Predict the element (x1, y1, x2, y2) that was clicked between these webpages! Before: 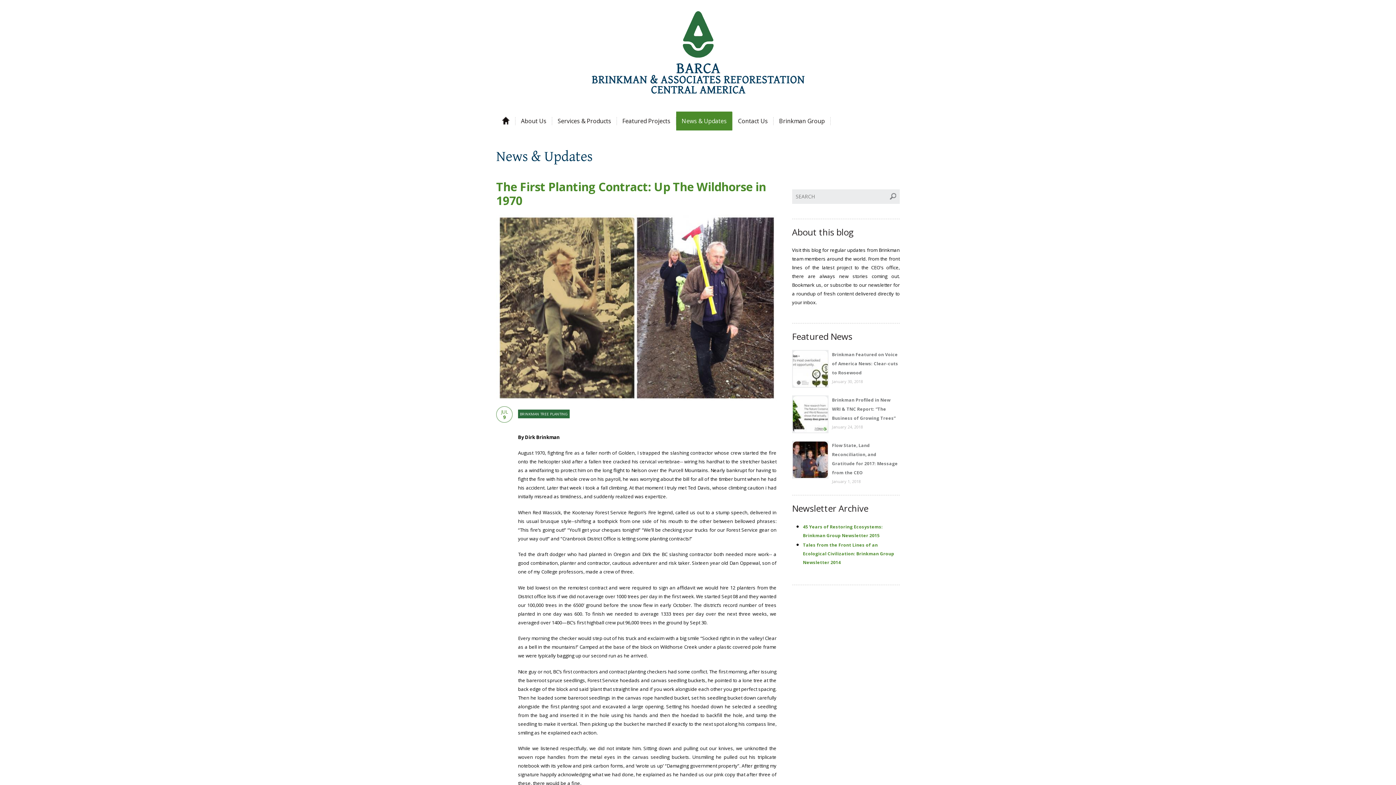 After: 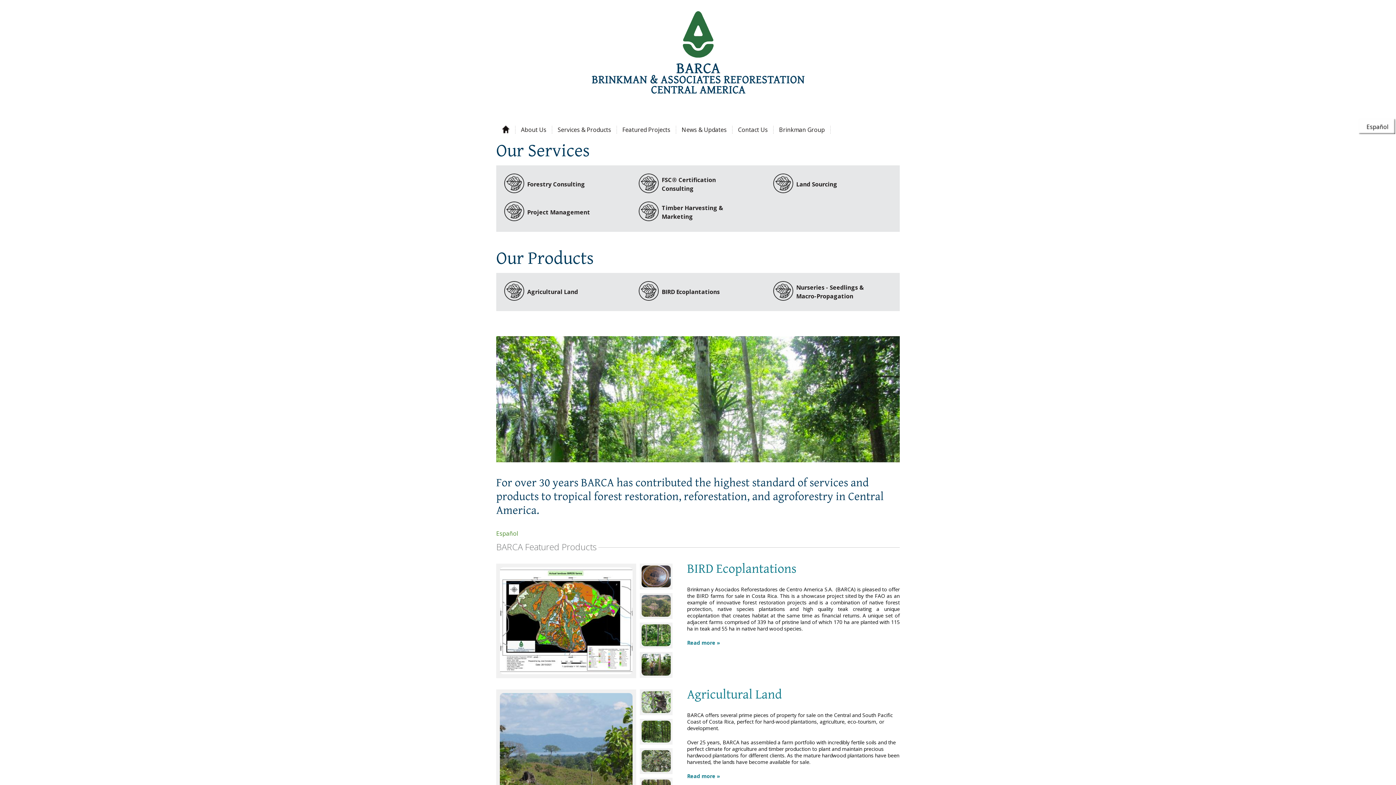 Action: label: Services & Products bbox: (552, 111, 617, 130)